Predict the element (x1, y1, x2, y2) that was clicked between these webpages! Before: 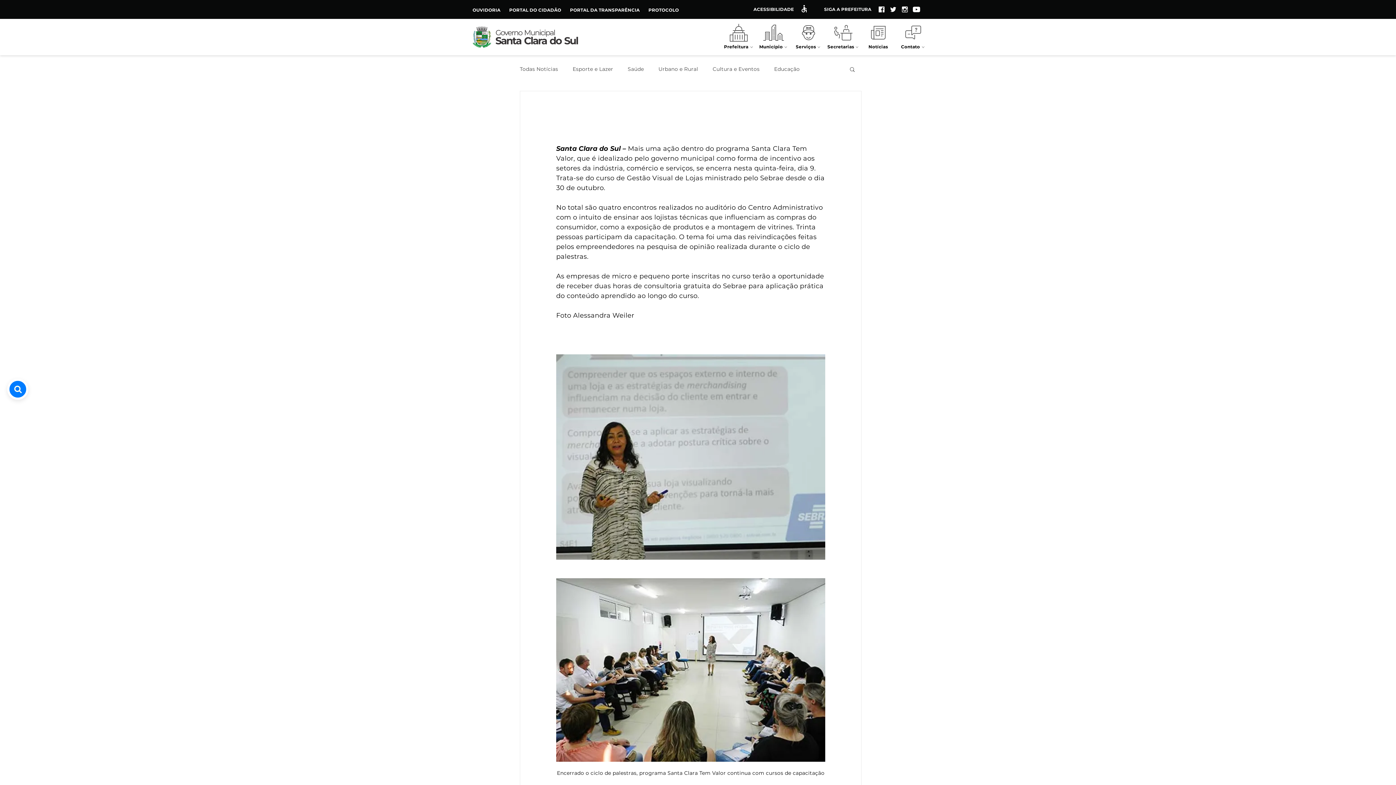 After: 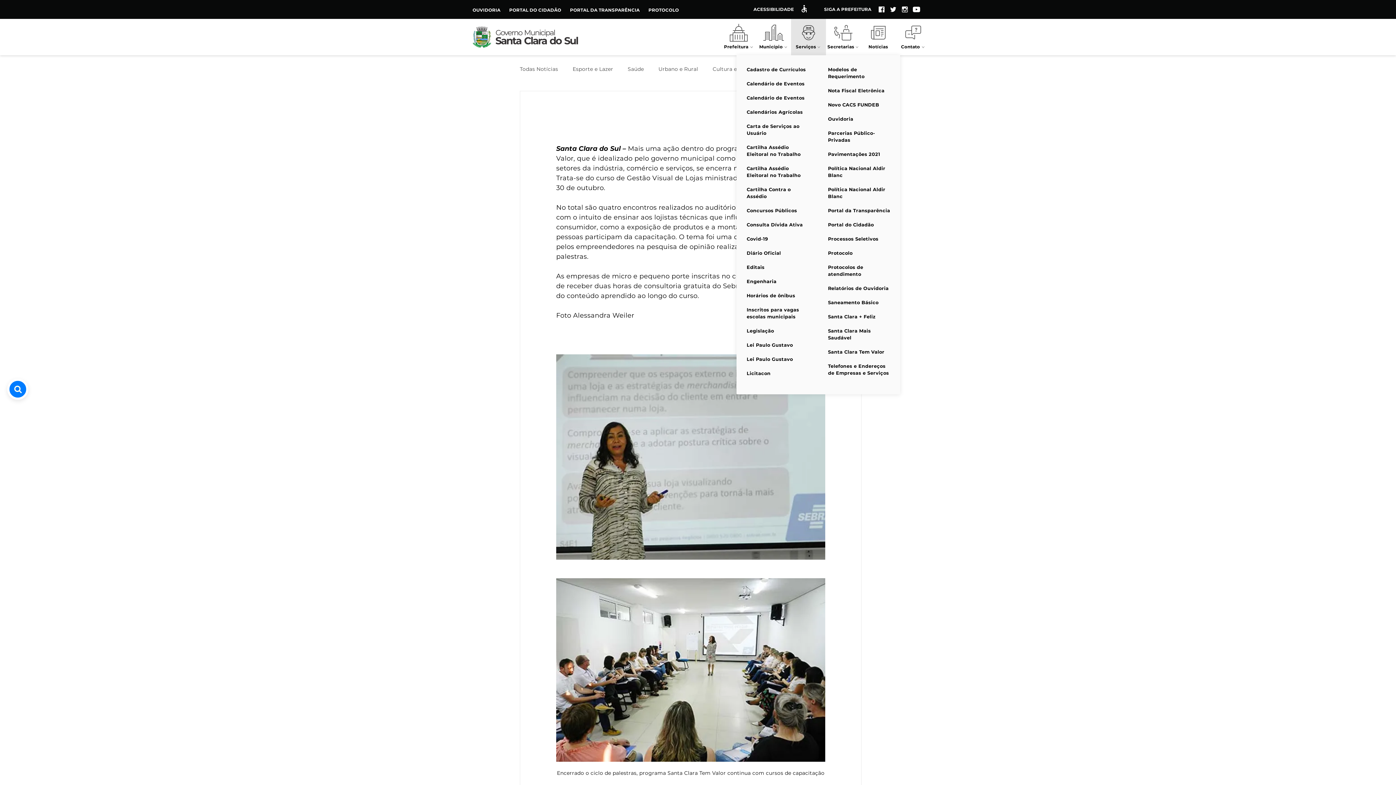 Action: label: Serviços bbox: (791, 21, 826, 50)